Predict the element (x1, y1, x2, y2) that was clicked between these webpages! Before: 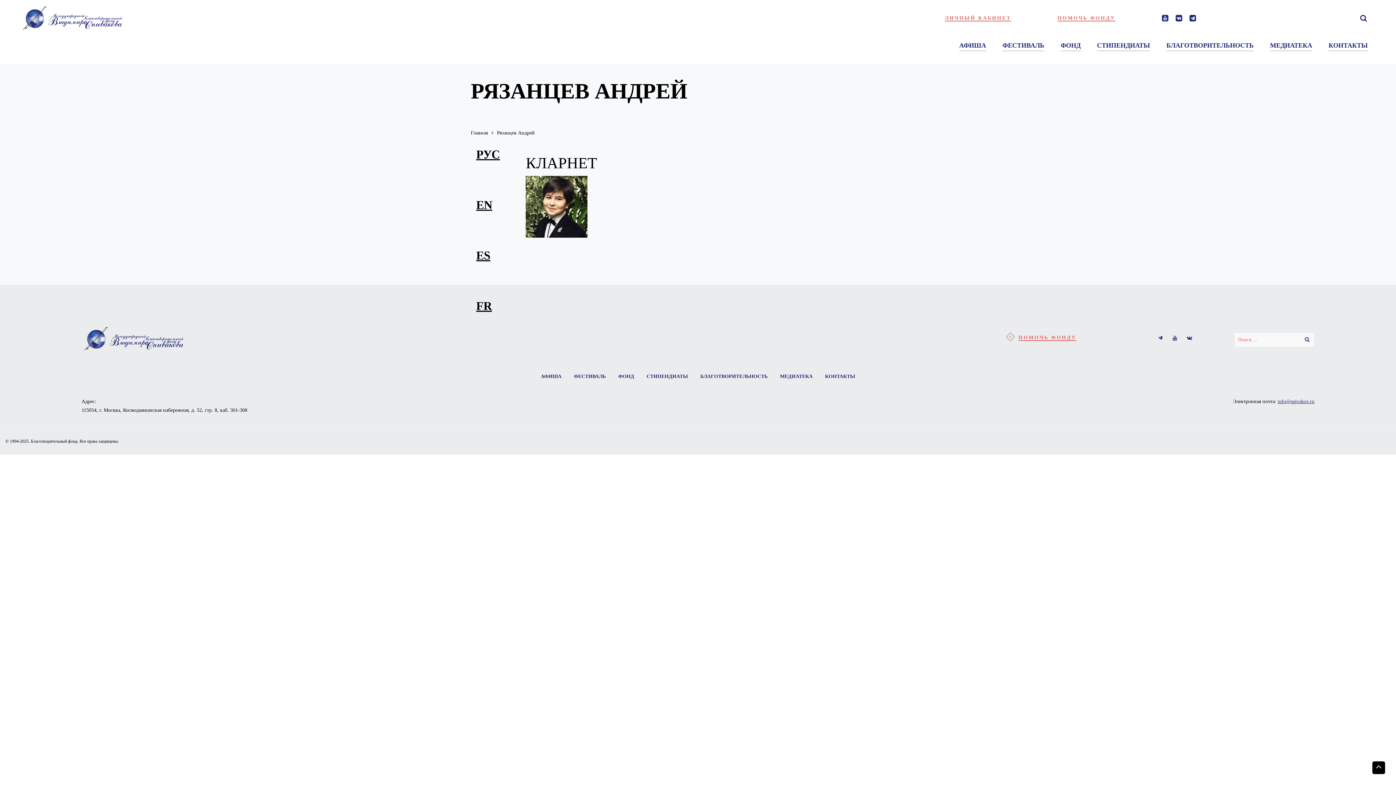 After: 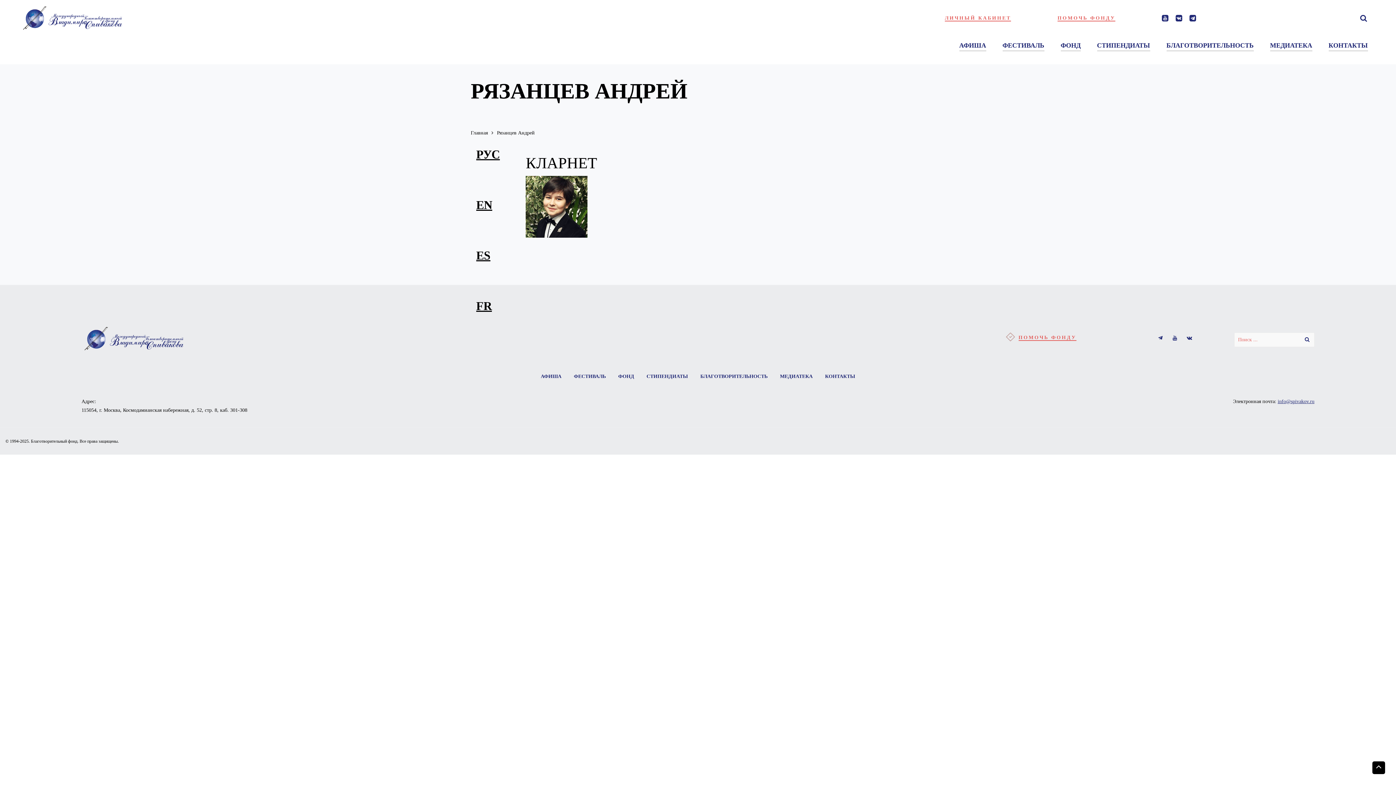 Action: bbox: (1176, 14, 1182, 21)